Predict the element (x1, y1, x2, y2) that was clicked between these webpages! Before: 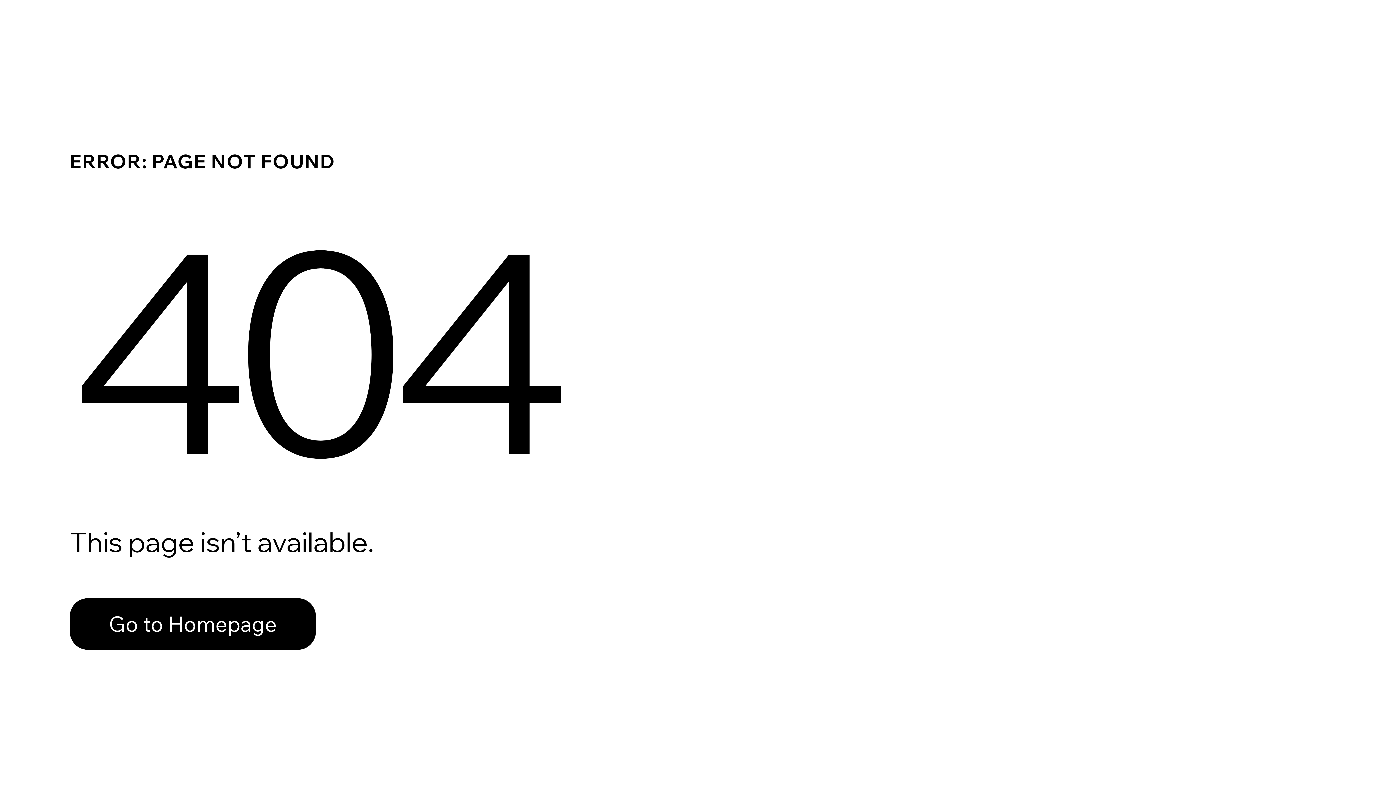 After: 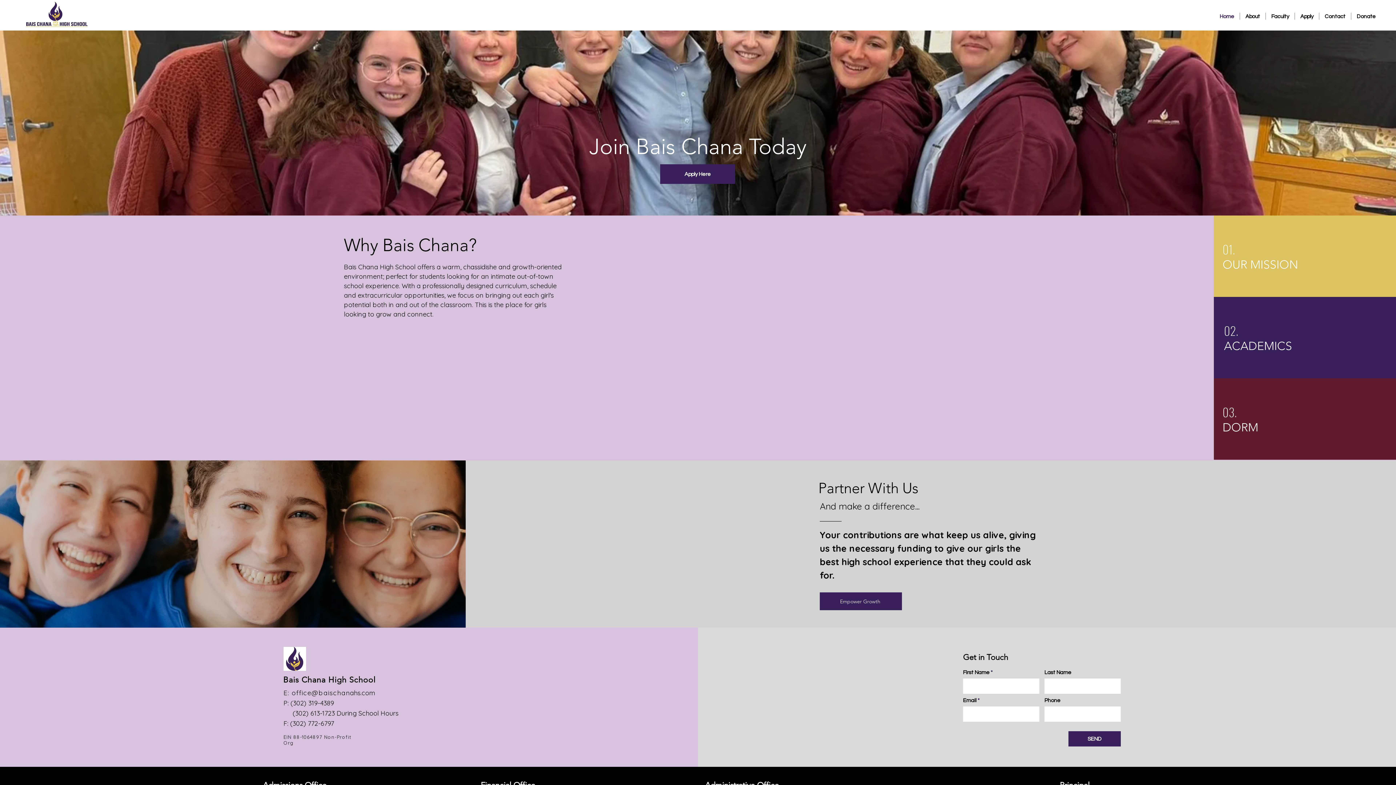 Action: bbox: (69, 598, 316, 650) label: Go to Homepage